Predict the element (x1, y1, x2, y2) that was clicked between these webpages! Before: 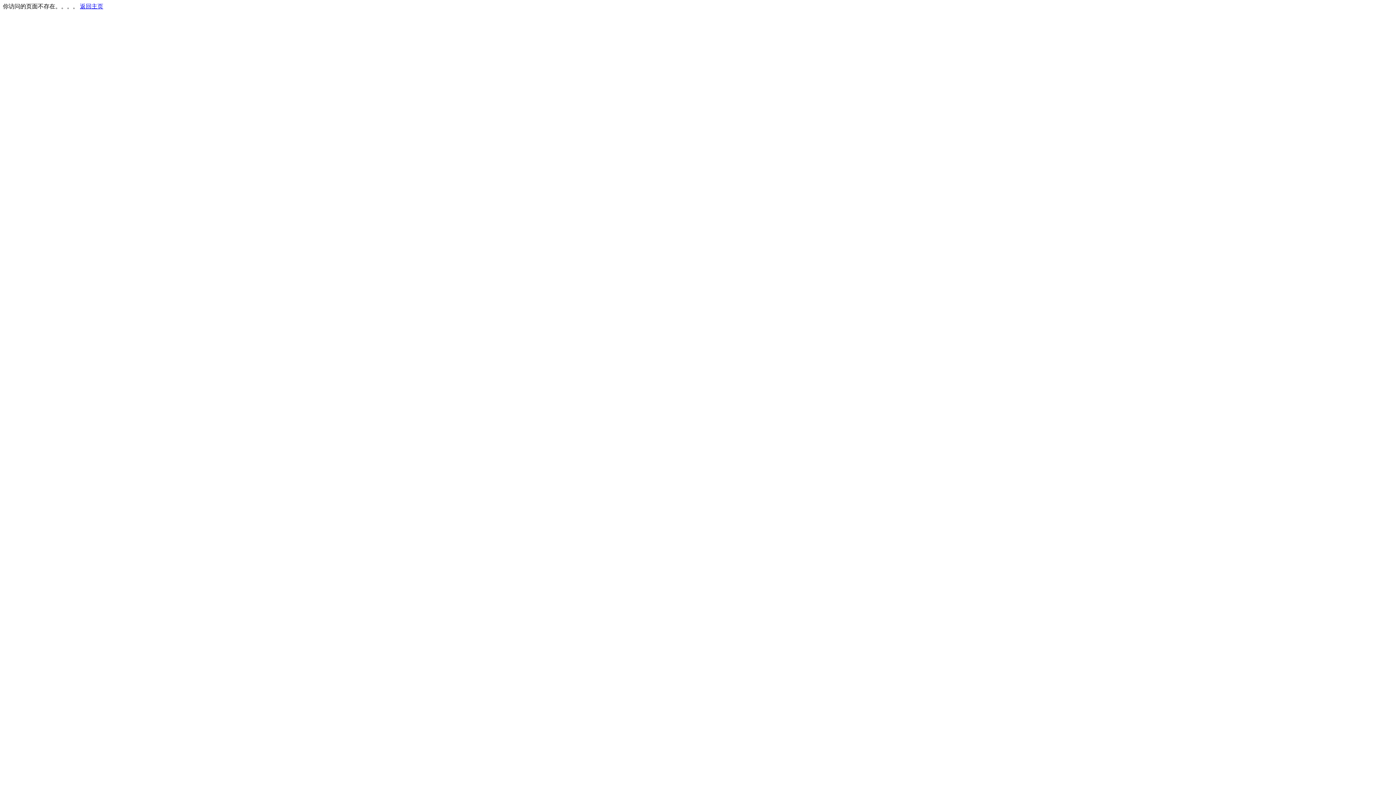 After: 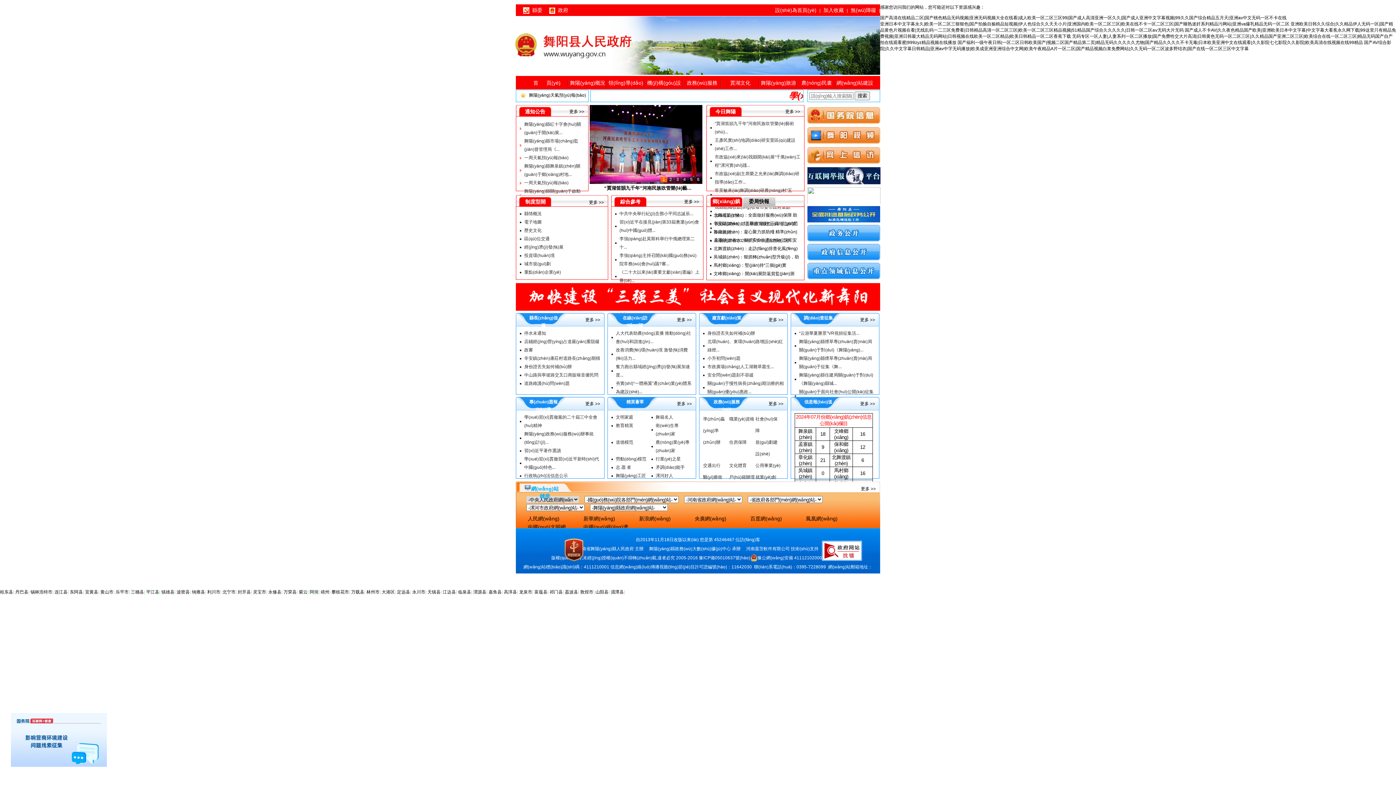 Action: bbox: (80, 3, 103, 9) label: 返回主页